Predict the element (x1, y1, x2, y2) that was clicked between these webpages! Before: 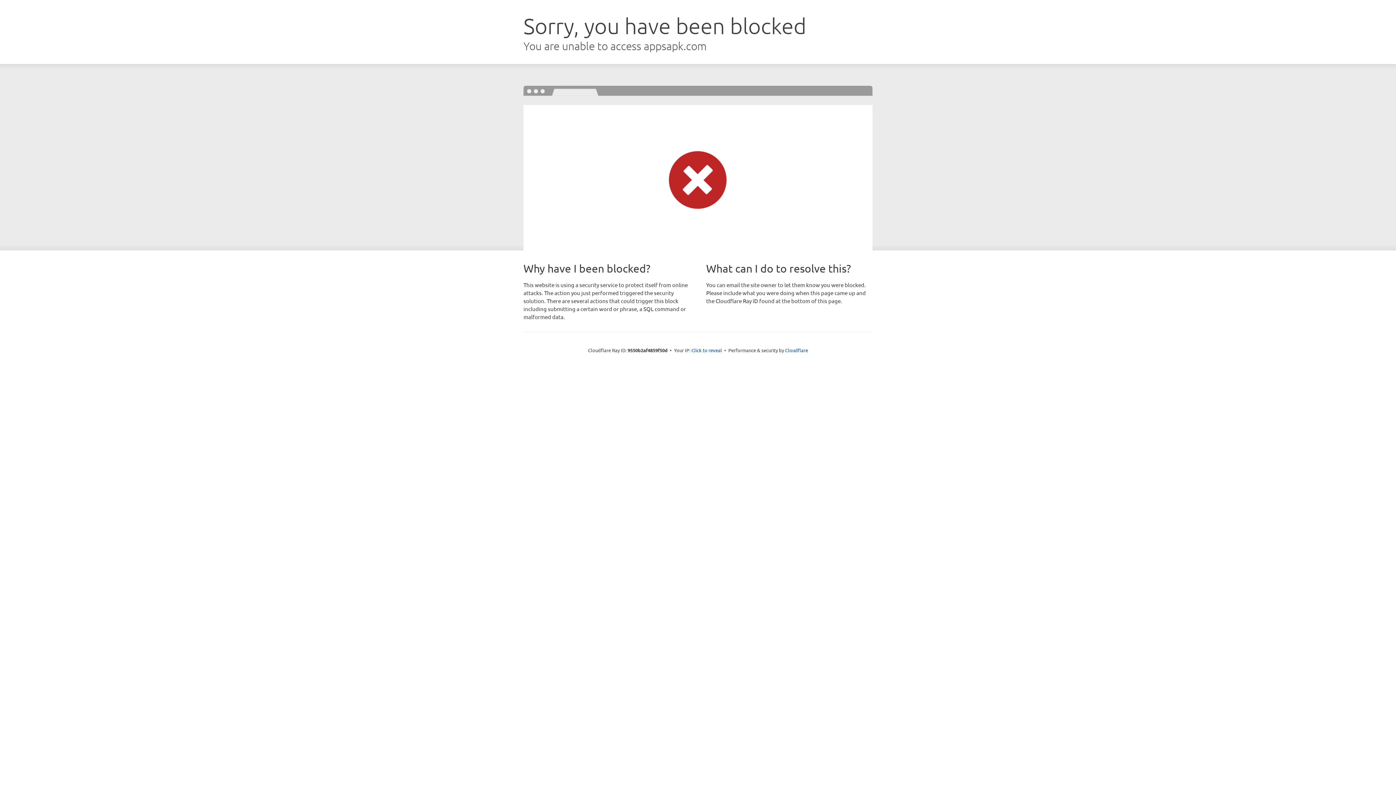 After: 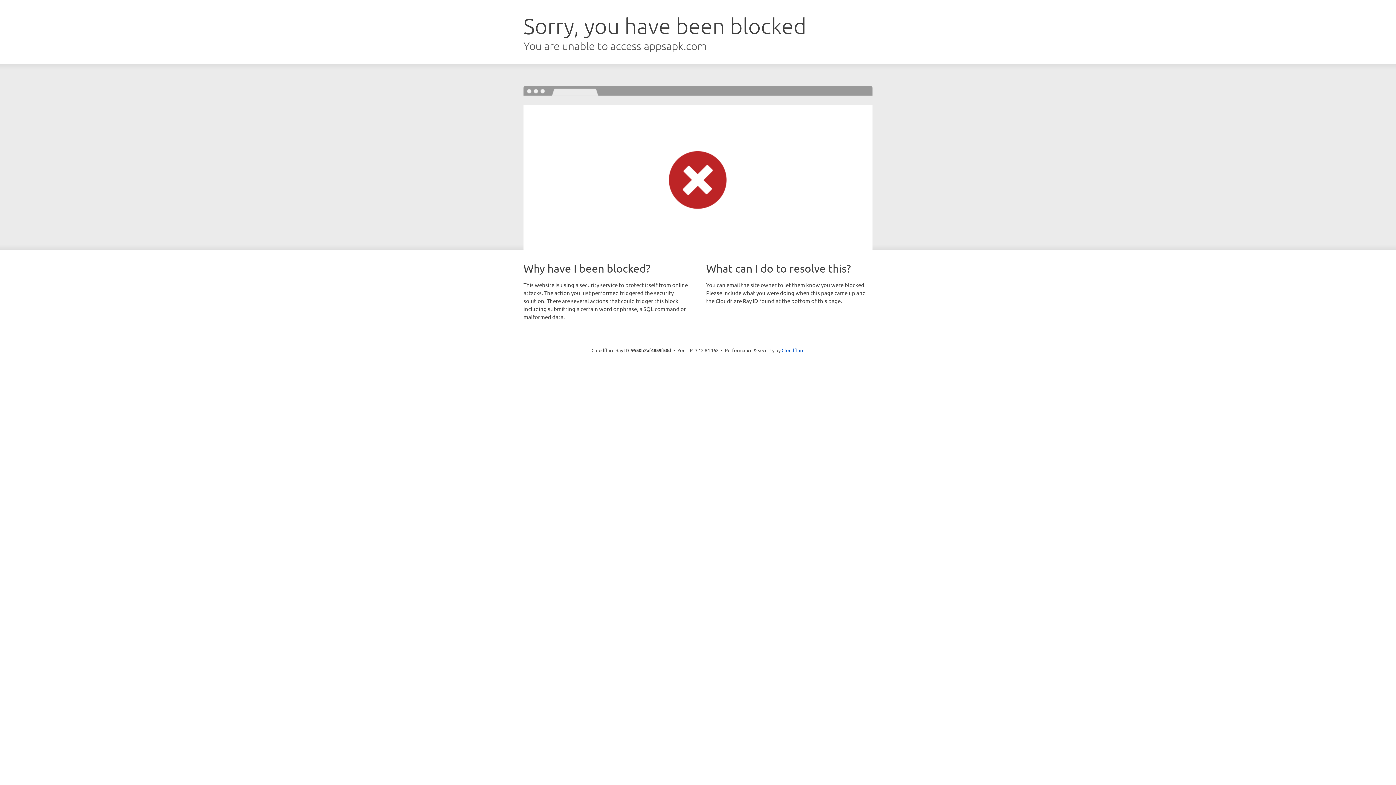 Action: bbox: (691, 346, 722, 353) label: Click to reveal